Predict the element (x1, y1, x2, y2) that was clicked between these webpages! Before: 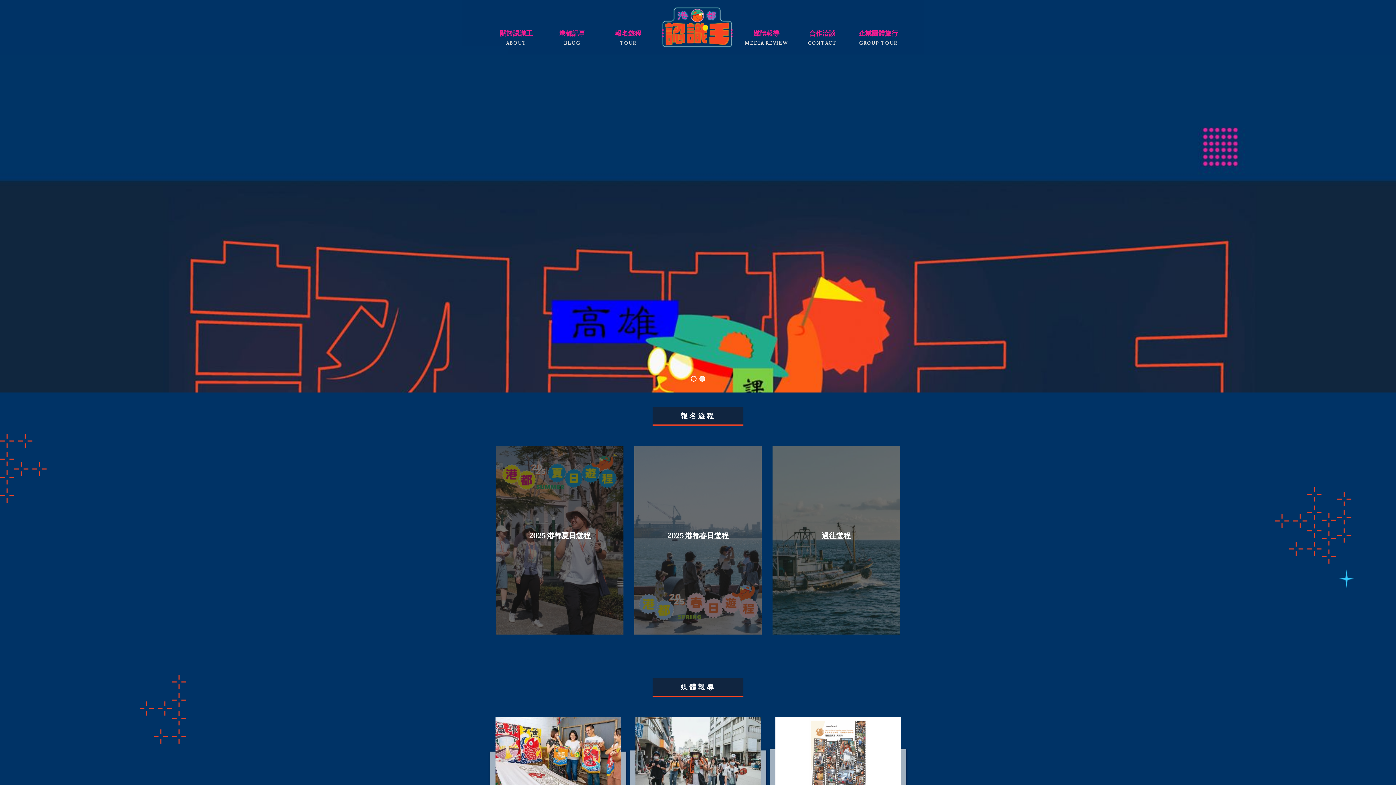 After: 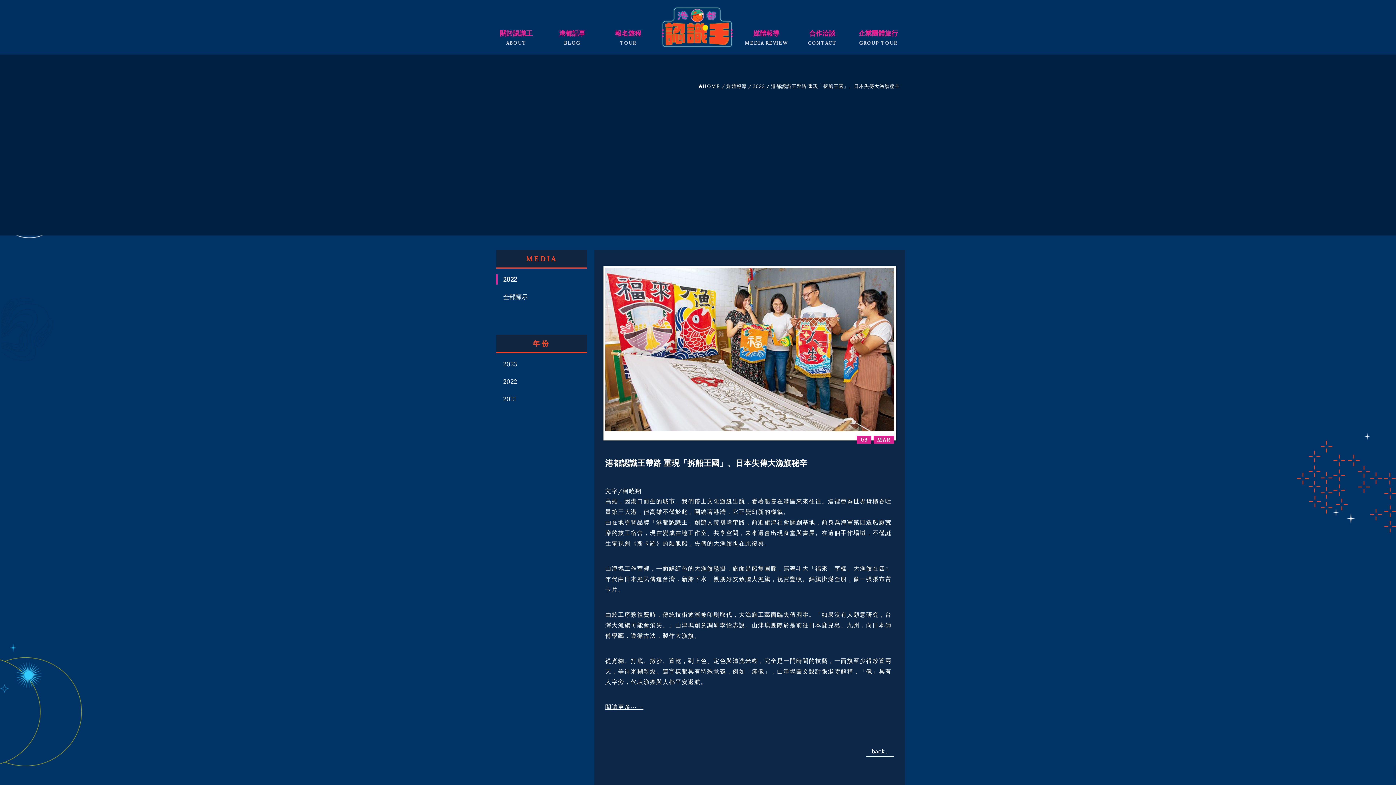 Action: bbox: (495, 717, 620, 801)